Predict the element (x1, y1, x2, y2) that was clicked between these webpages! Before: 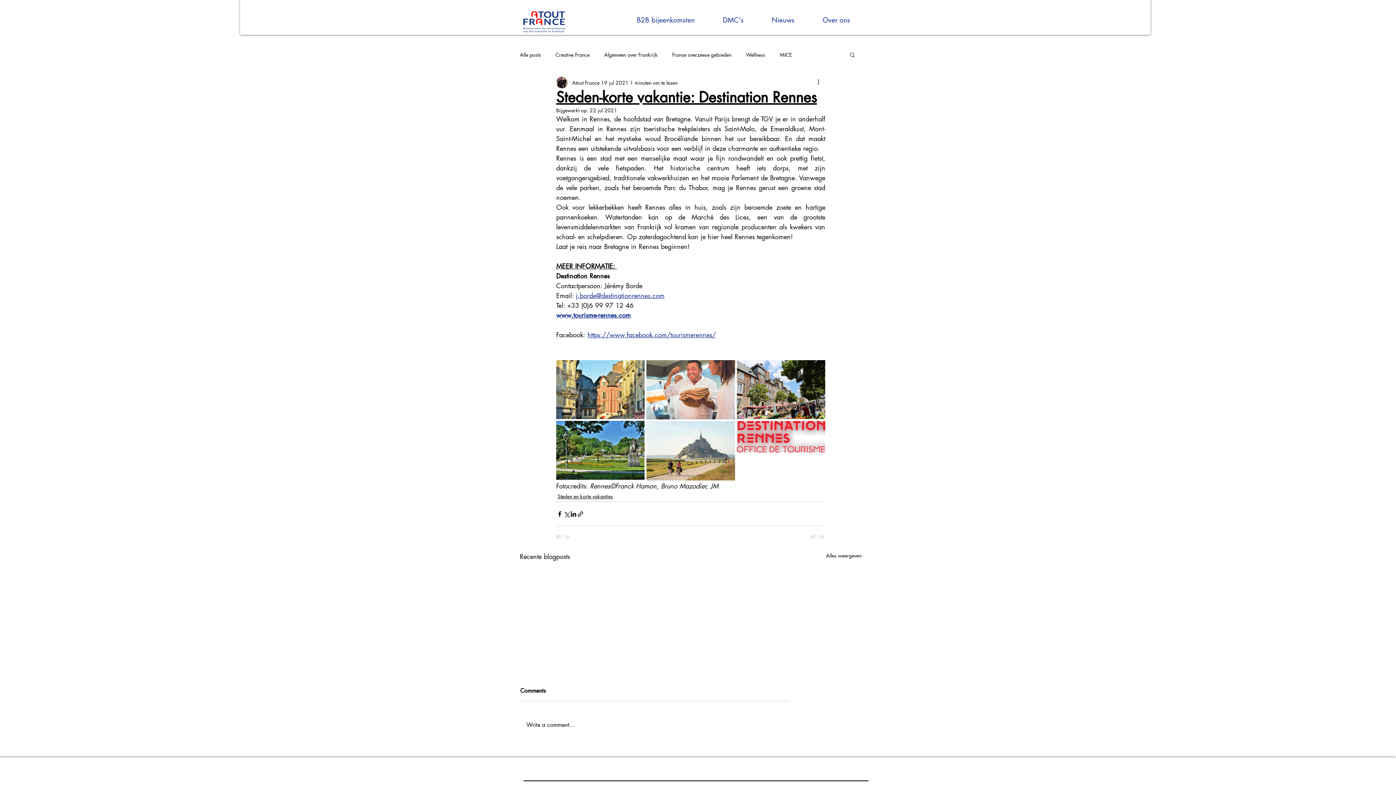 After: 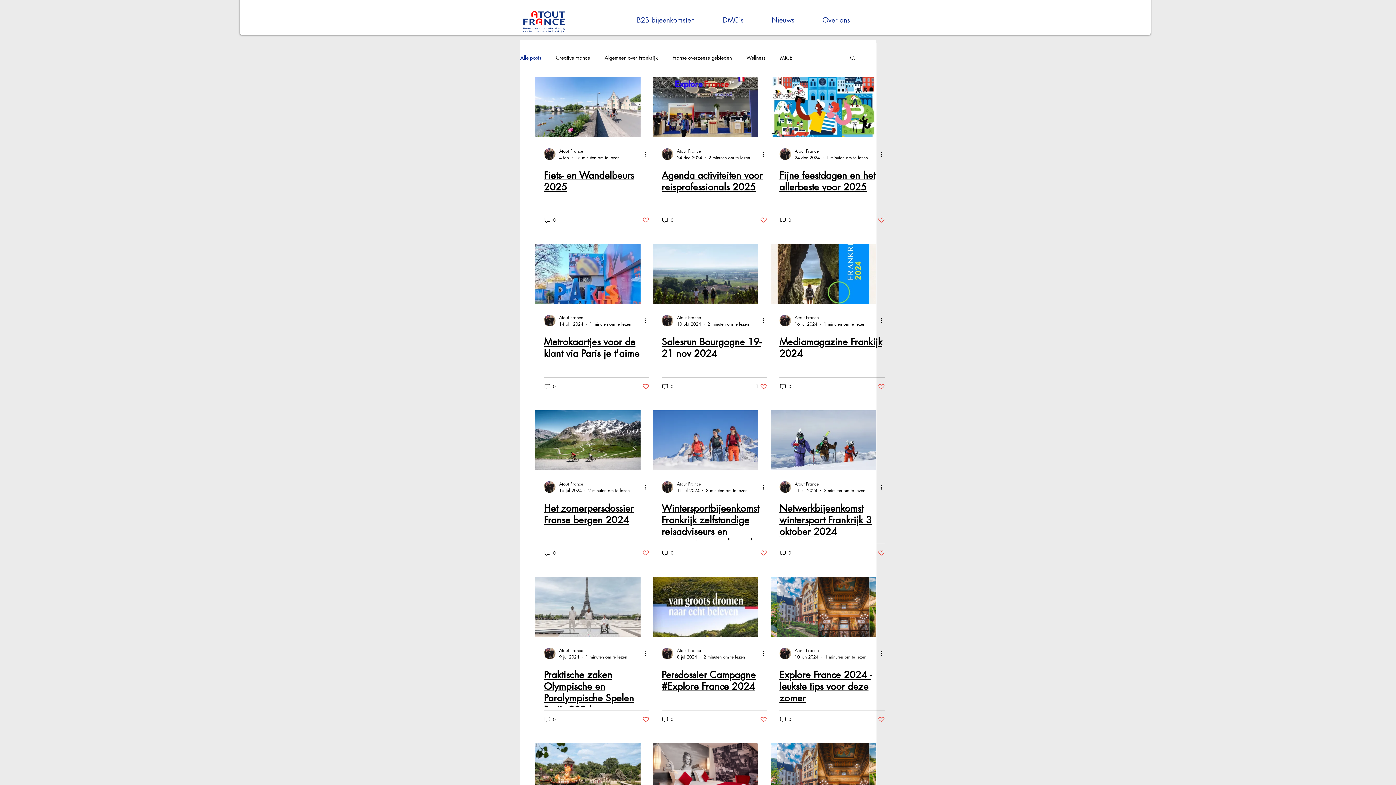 Action: label: Alle posts bbox: (520, 51, 541, 57)